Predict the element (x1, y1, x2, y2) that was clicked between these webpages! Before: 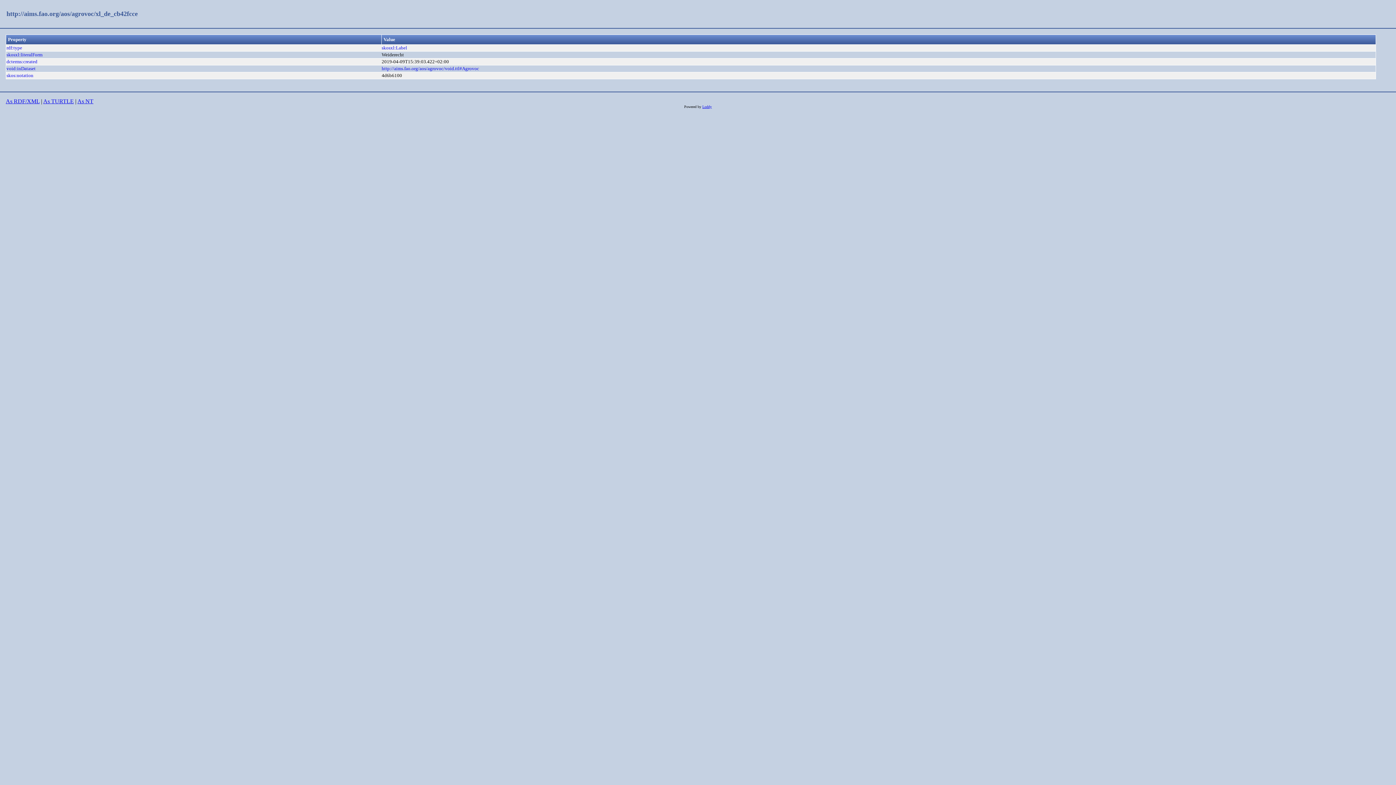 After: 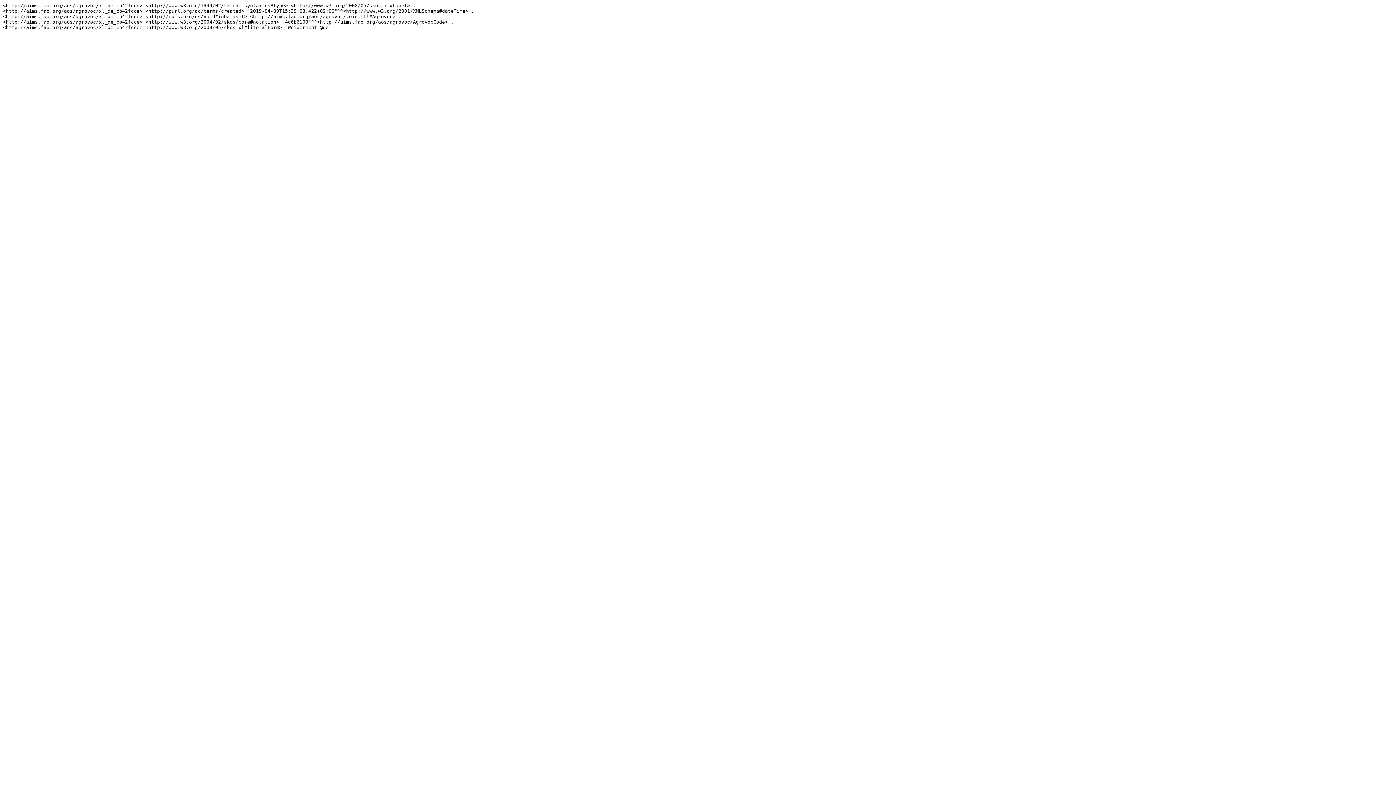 Action: label: As NT bbox: (77, 98, 93, 104)